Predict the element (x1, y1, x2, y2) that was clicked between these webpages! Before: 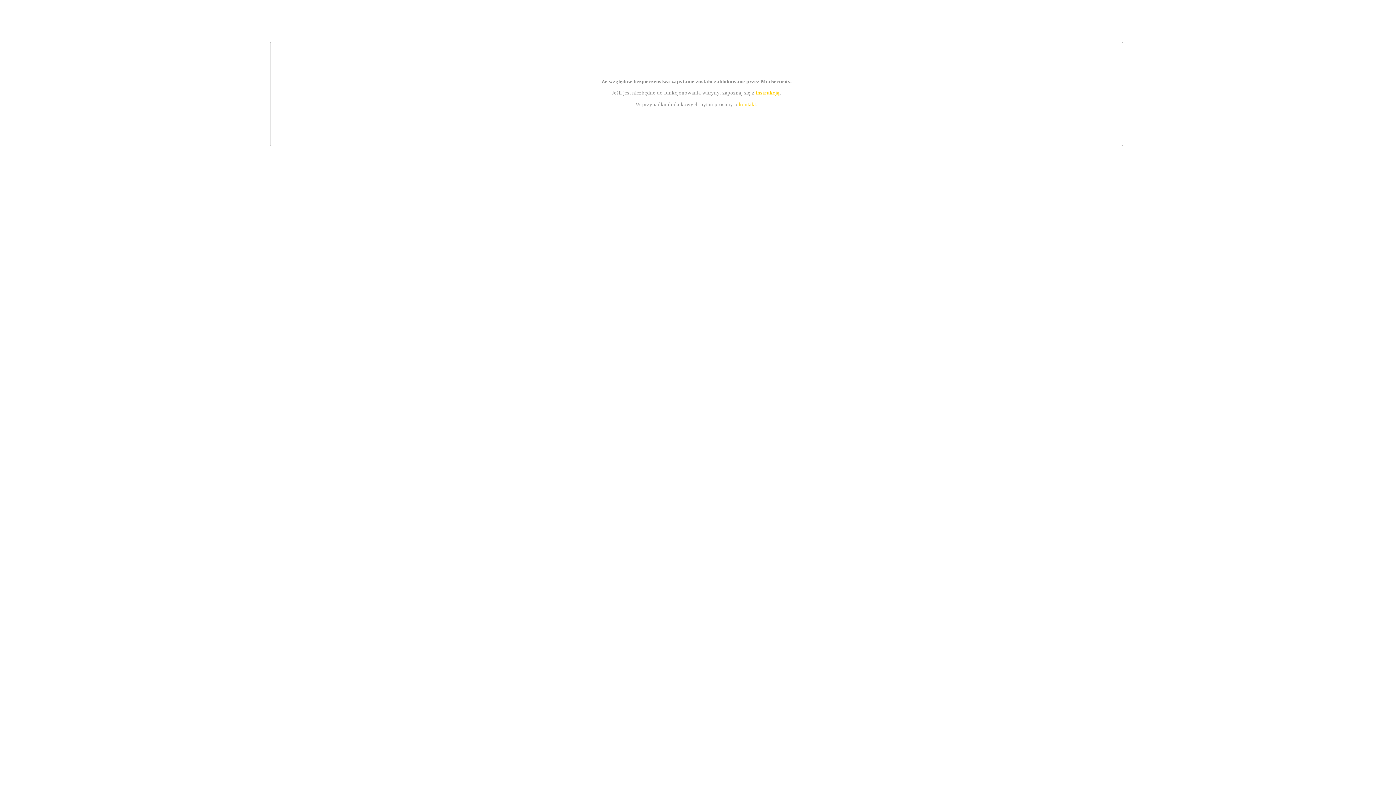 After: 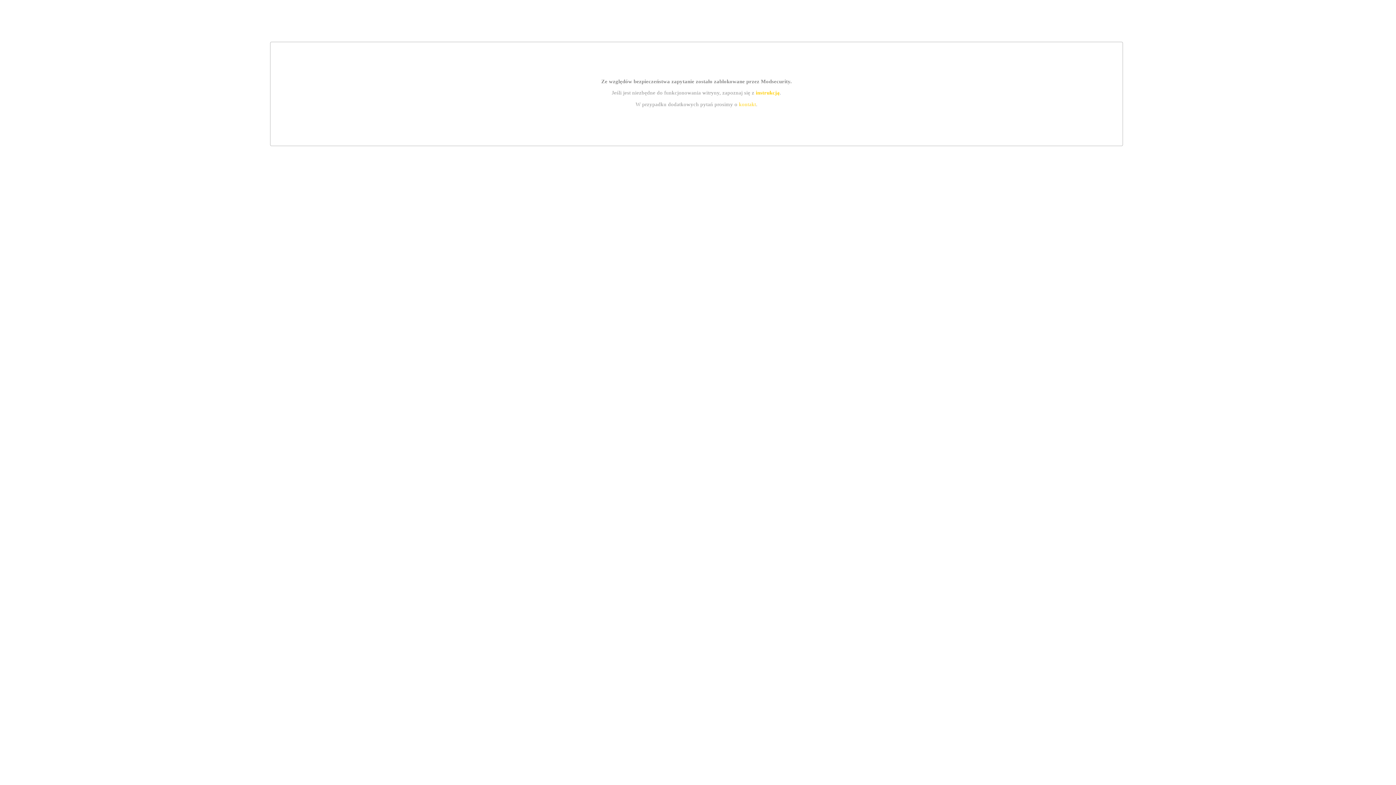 Action: label: kontakt bbox: (739, 101, 756, 107)